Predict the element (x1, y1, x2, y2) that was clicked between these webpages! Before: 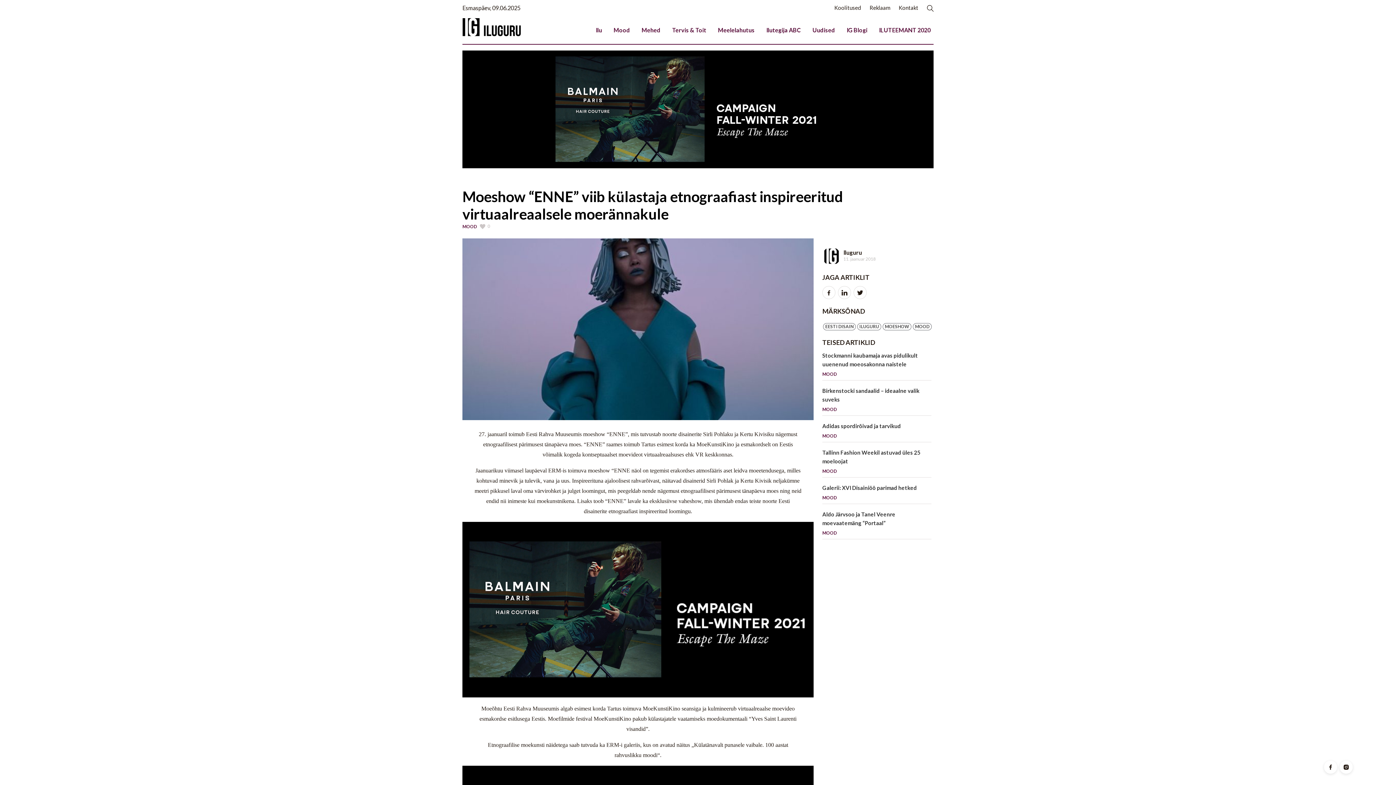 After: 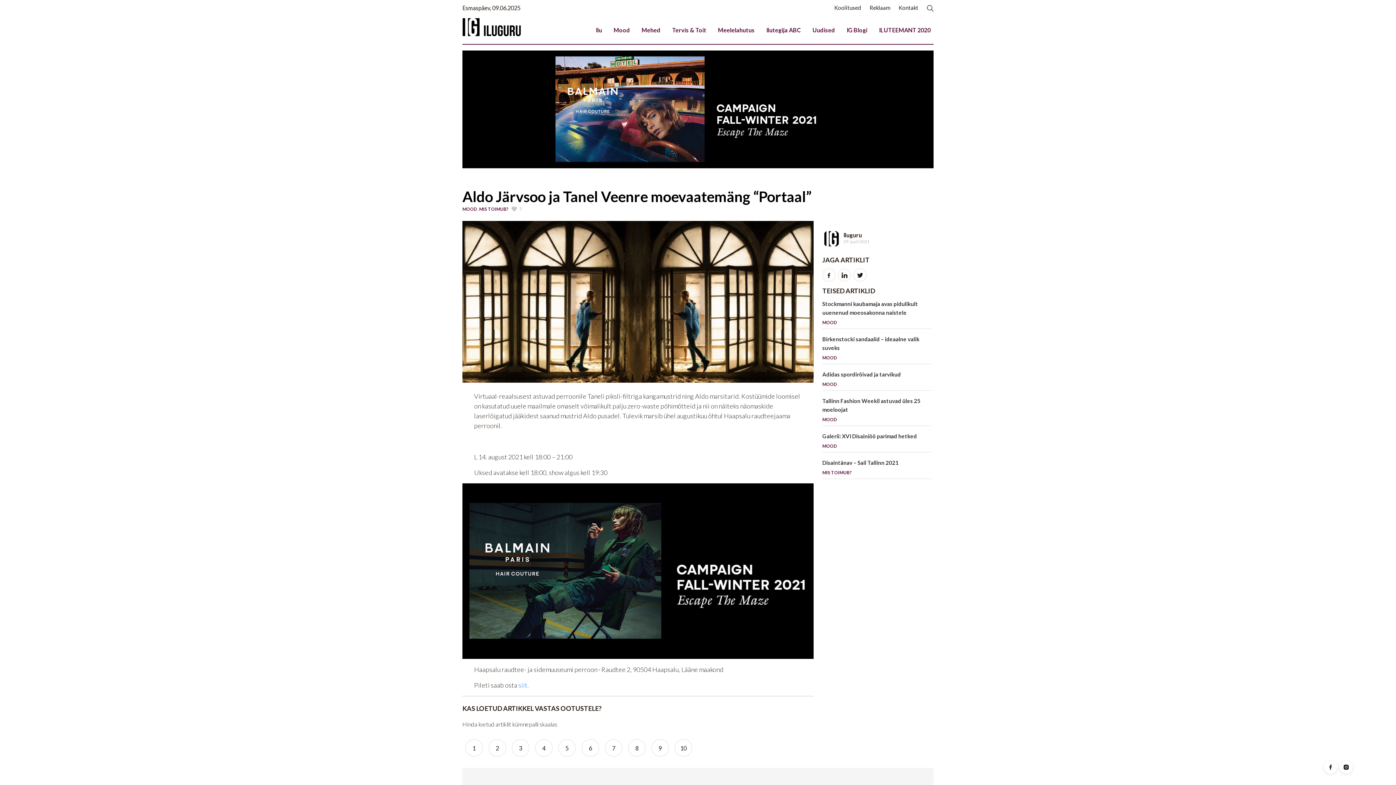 Action: bbox: (822, 510, 931, 539) label: Aldo Järvsoo ja Tanel Veenre moevaatemäng “Portaal”
MOOD